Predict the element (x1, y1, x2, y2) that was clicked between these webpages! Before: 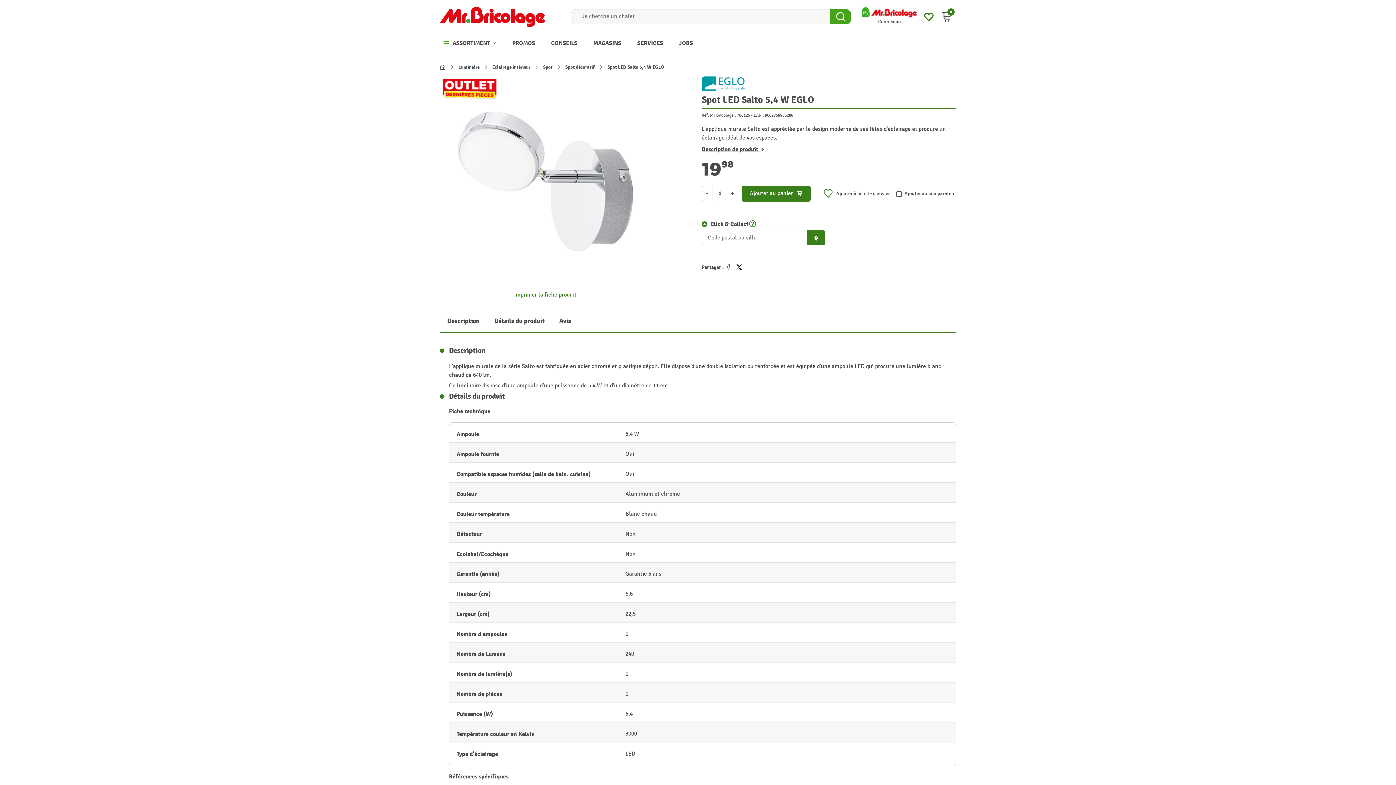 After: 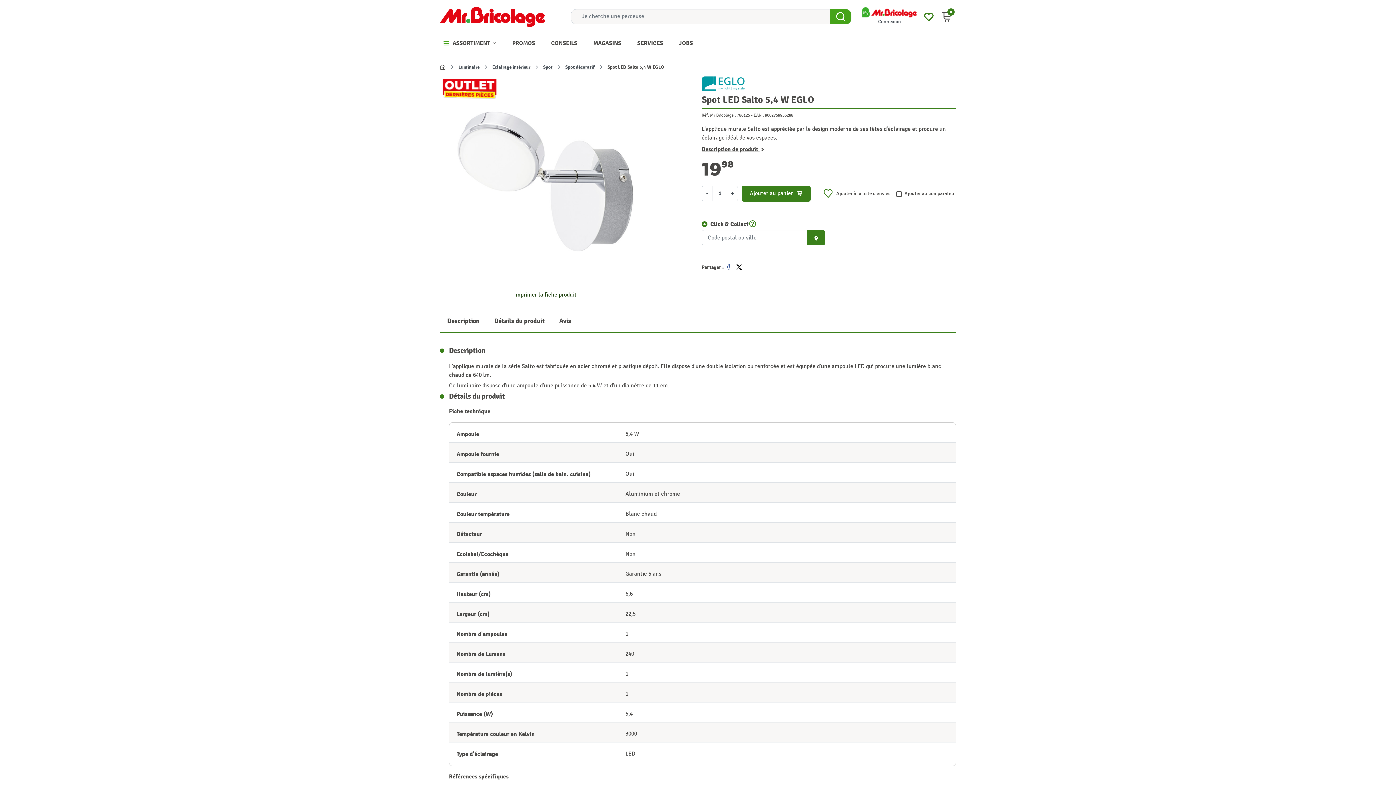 Action: bbox: (514, 290, 576, 299) label: Imprimer la fiche produit